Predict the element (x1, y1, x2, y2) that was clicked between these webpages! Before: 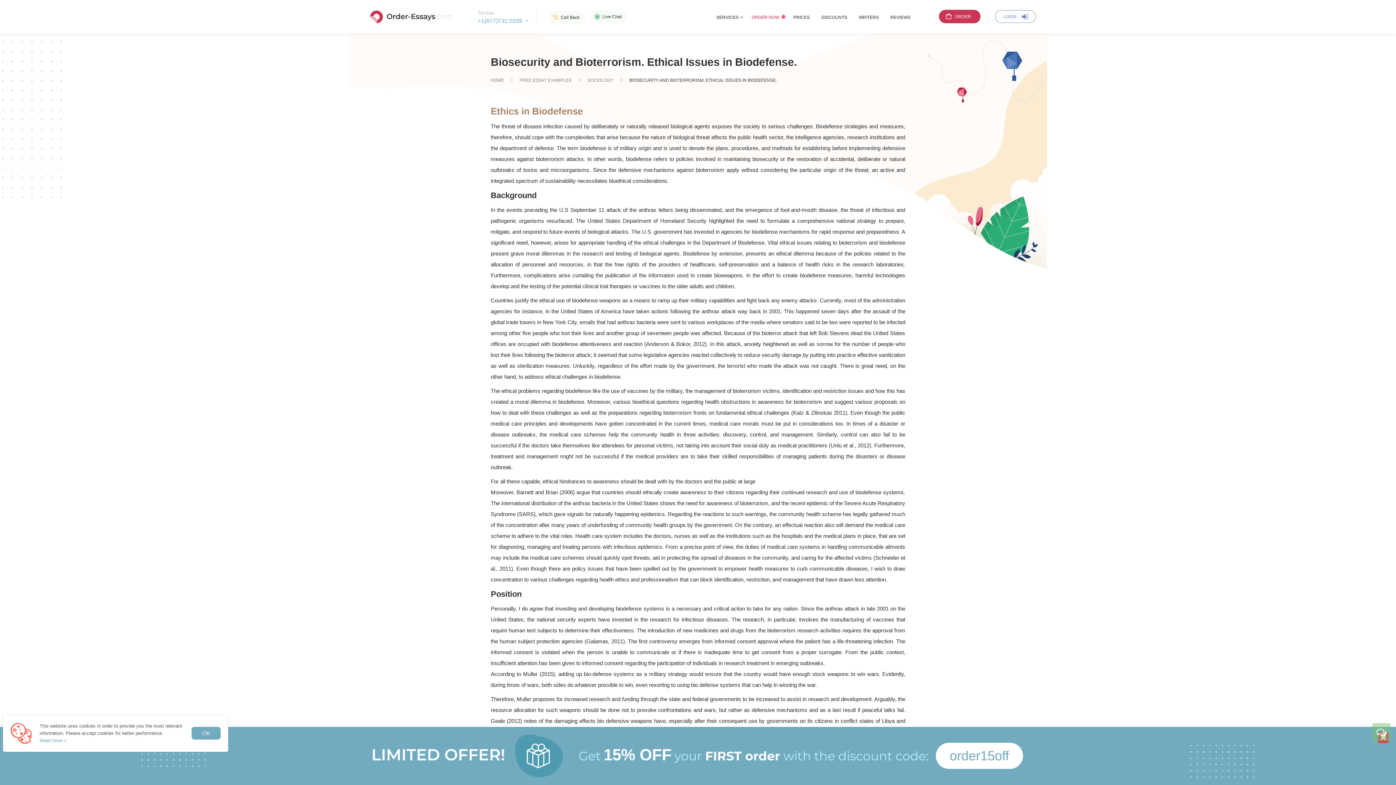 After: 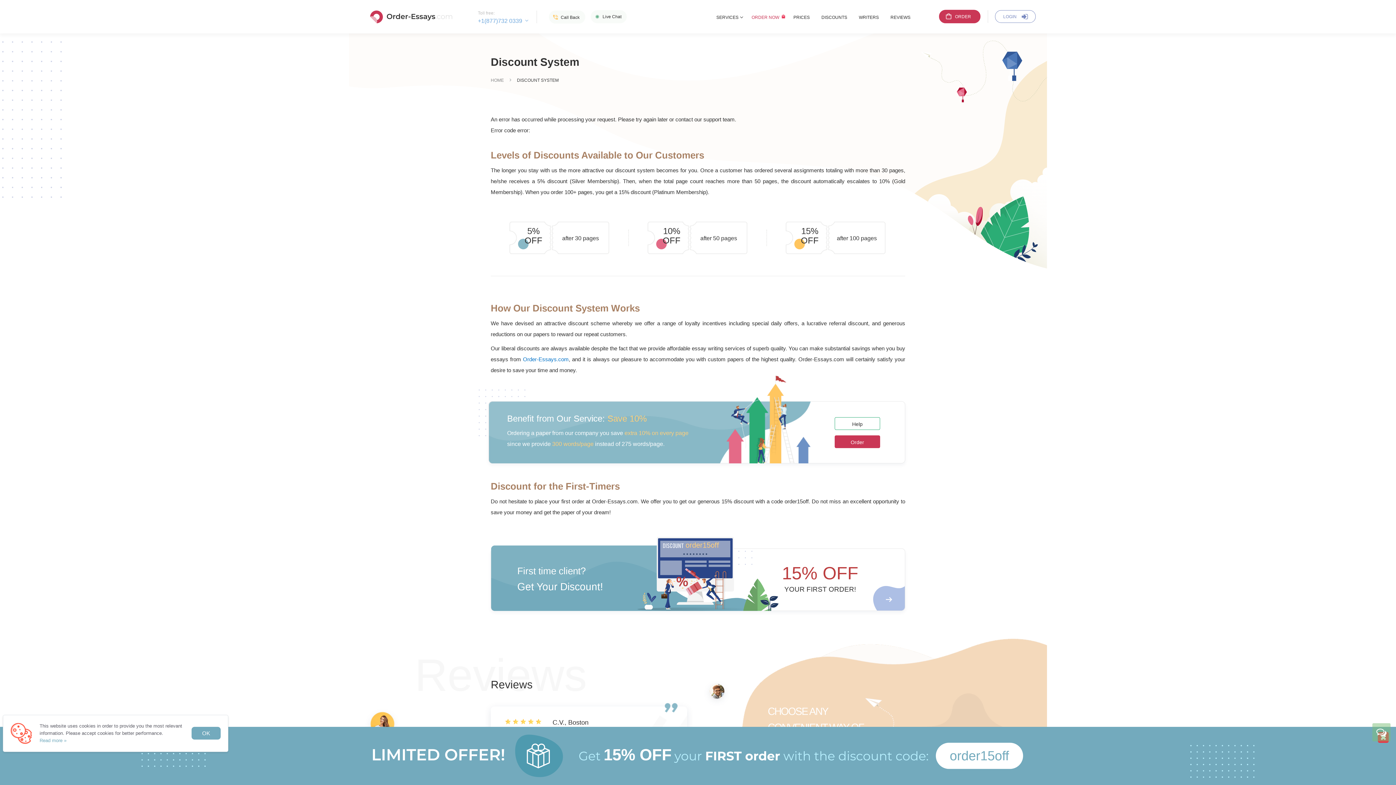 Action: bbox: (821, 14, 847, 20) label: DISCOUNTS